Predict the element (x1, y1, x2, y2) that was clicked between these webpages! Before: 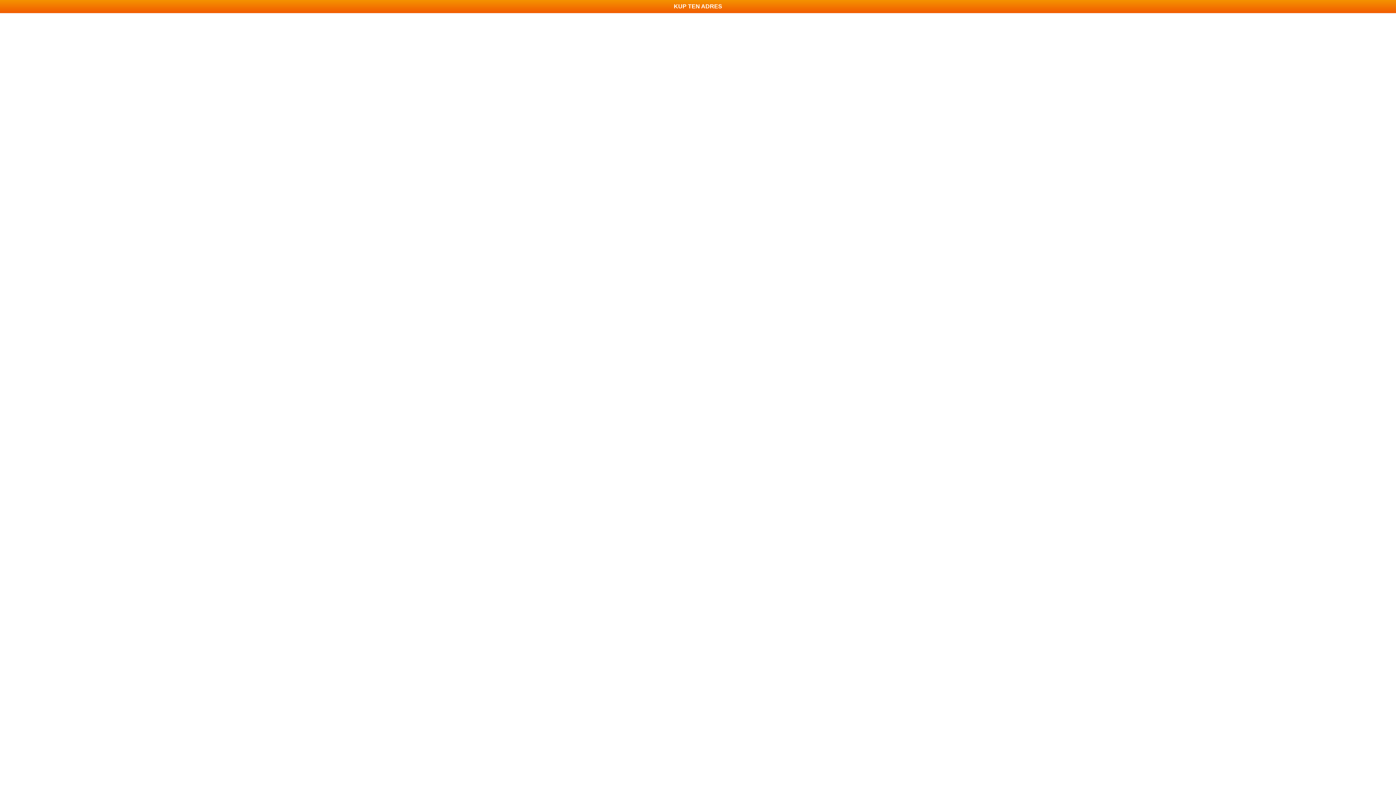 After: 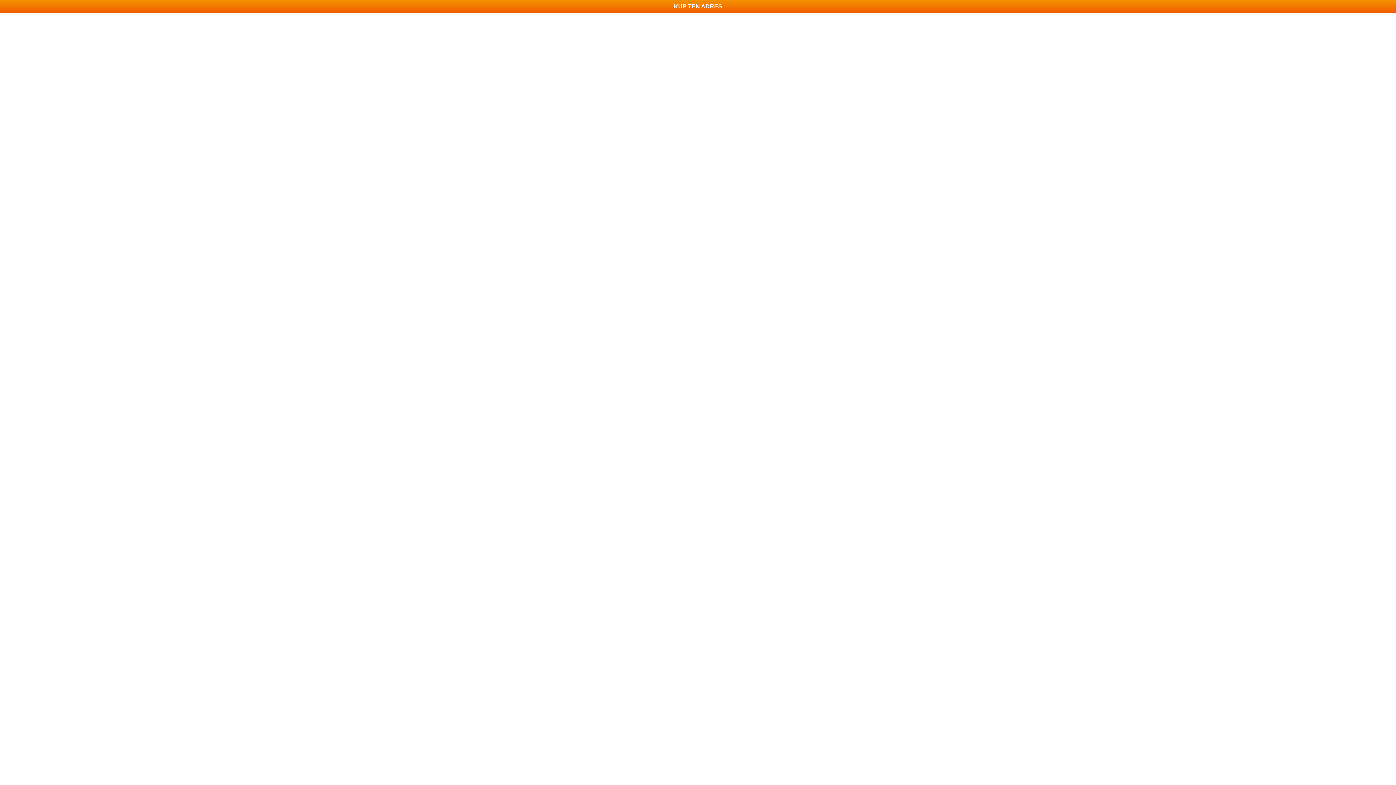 Action: bbox: (0, 0, 1396, 13) label: KUP TEN ADRES